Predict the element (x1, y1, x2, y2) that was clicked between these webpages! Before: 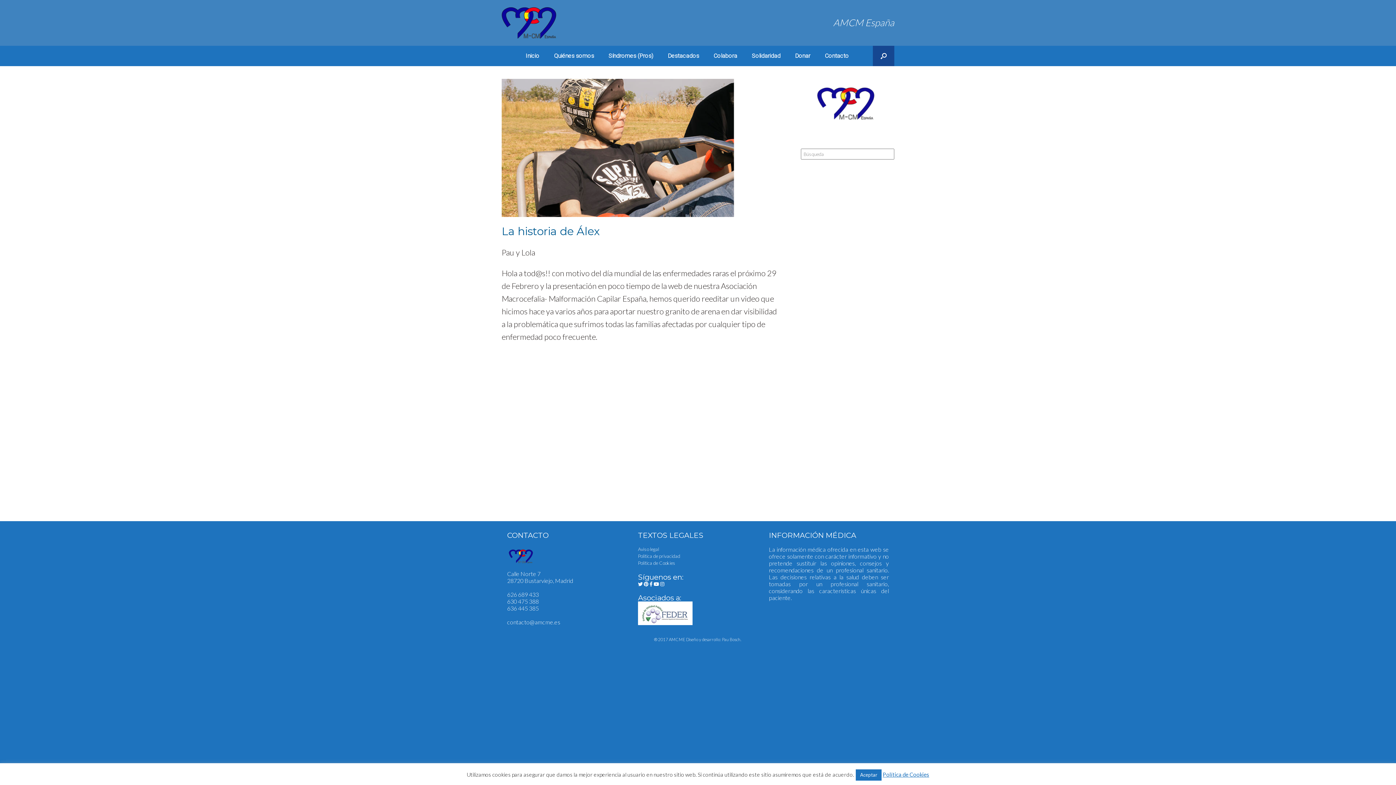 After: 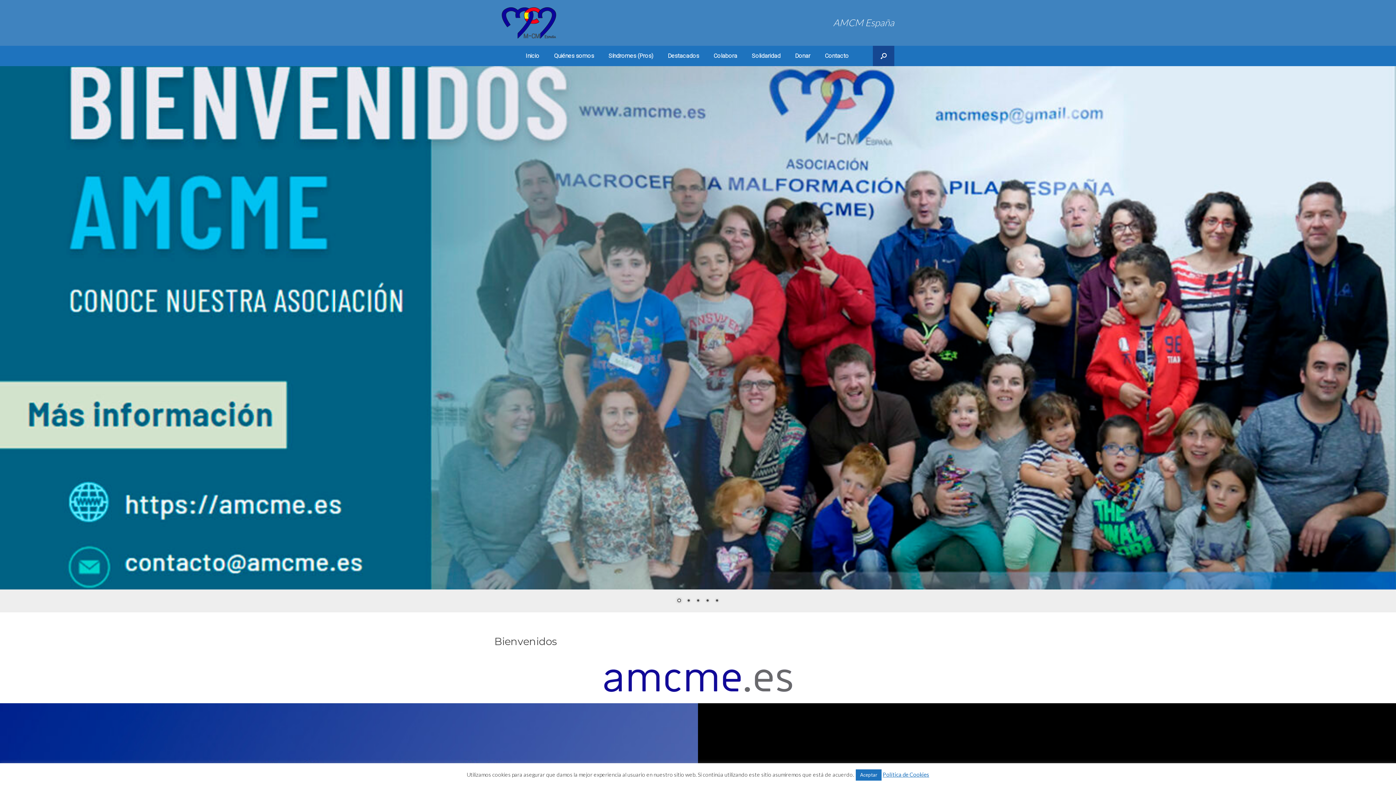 Action: bbox: (501, 7, 556, 38)